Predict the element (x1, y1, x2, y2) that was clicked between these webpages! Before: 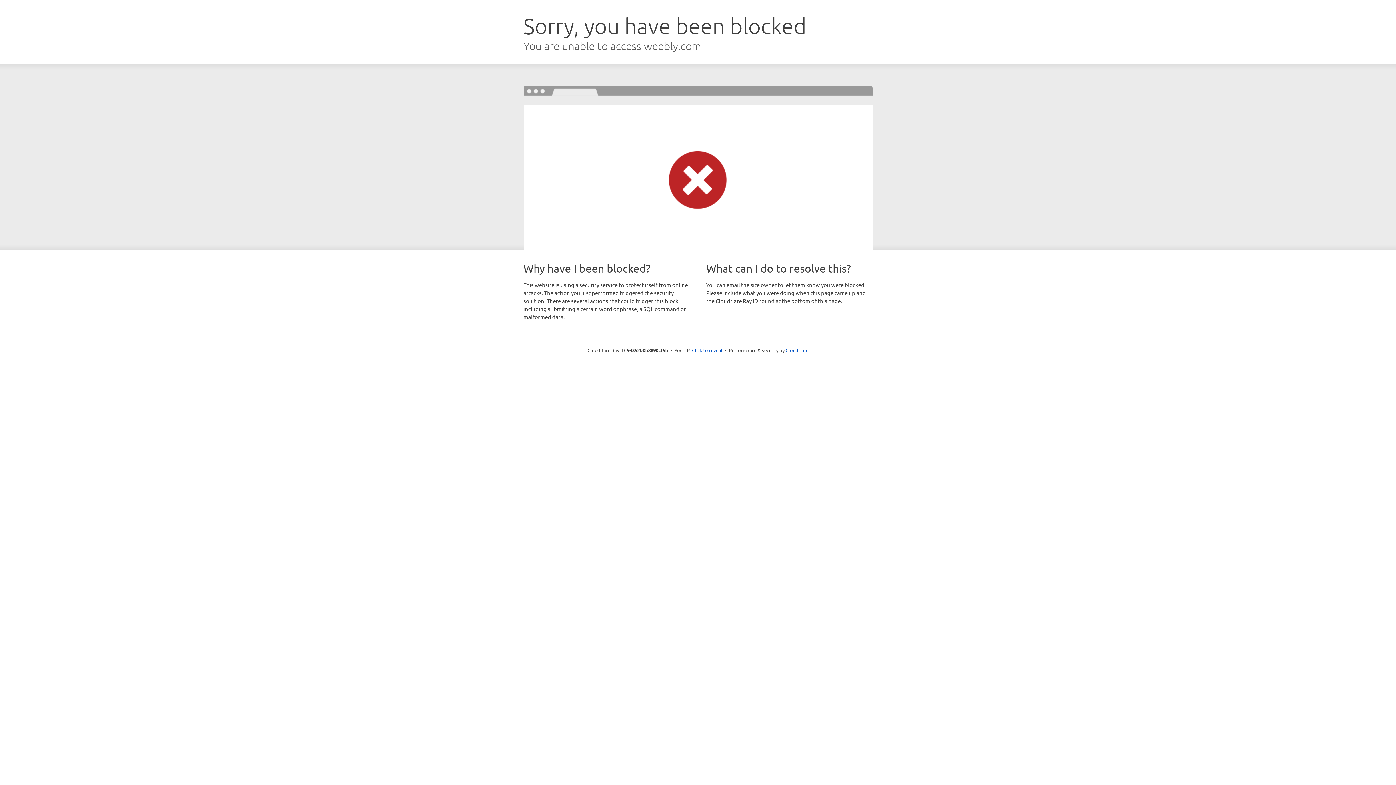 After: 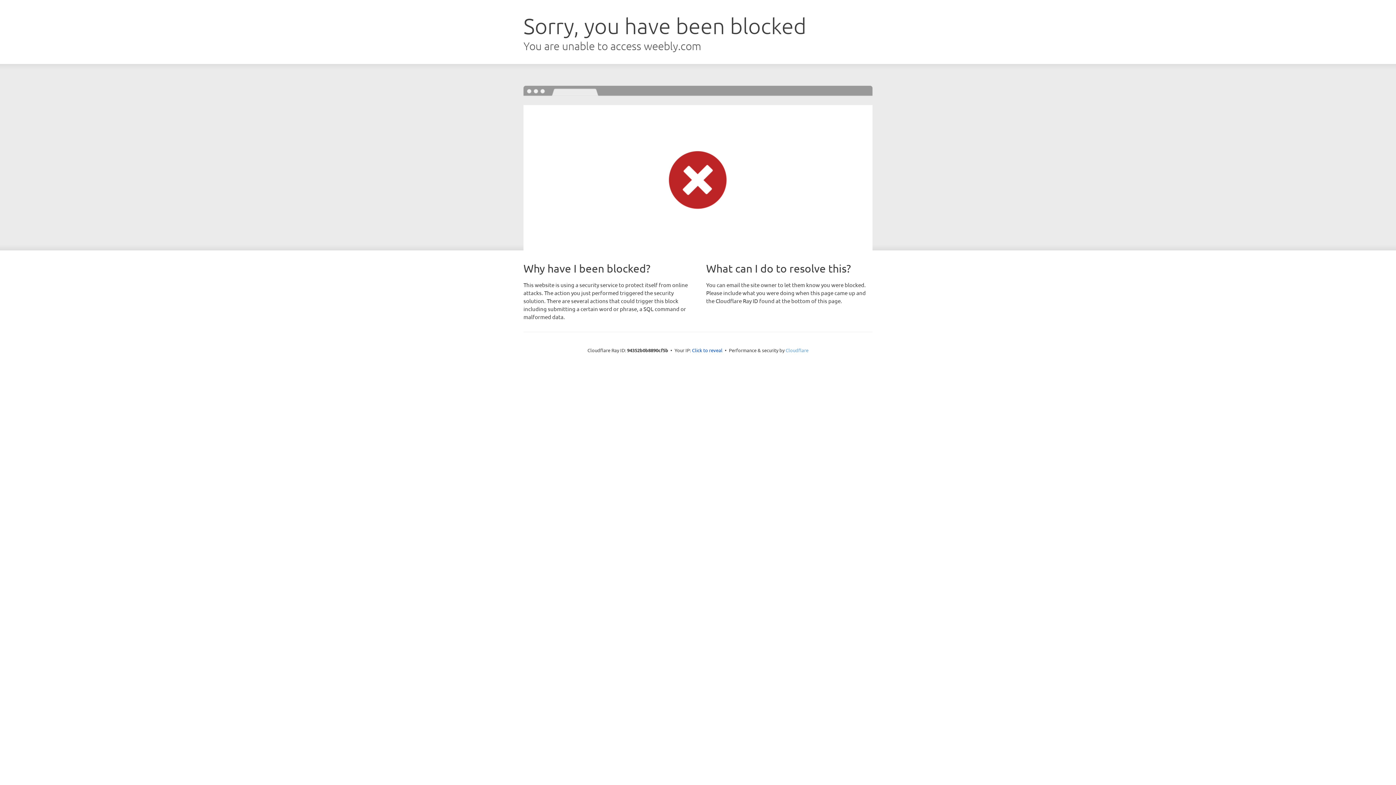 Action: label: Cloudflare bbox: (785, 347, 808, 353)